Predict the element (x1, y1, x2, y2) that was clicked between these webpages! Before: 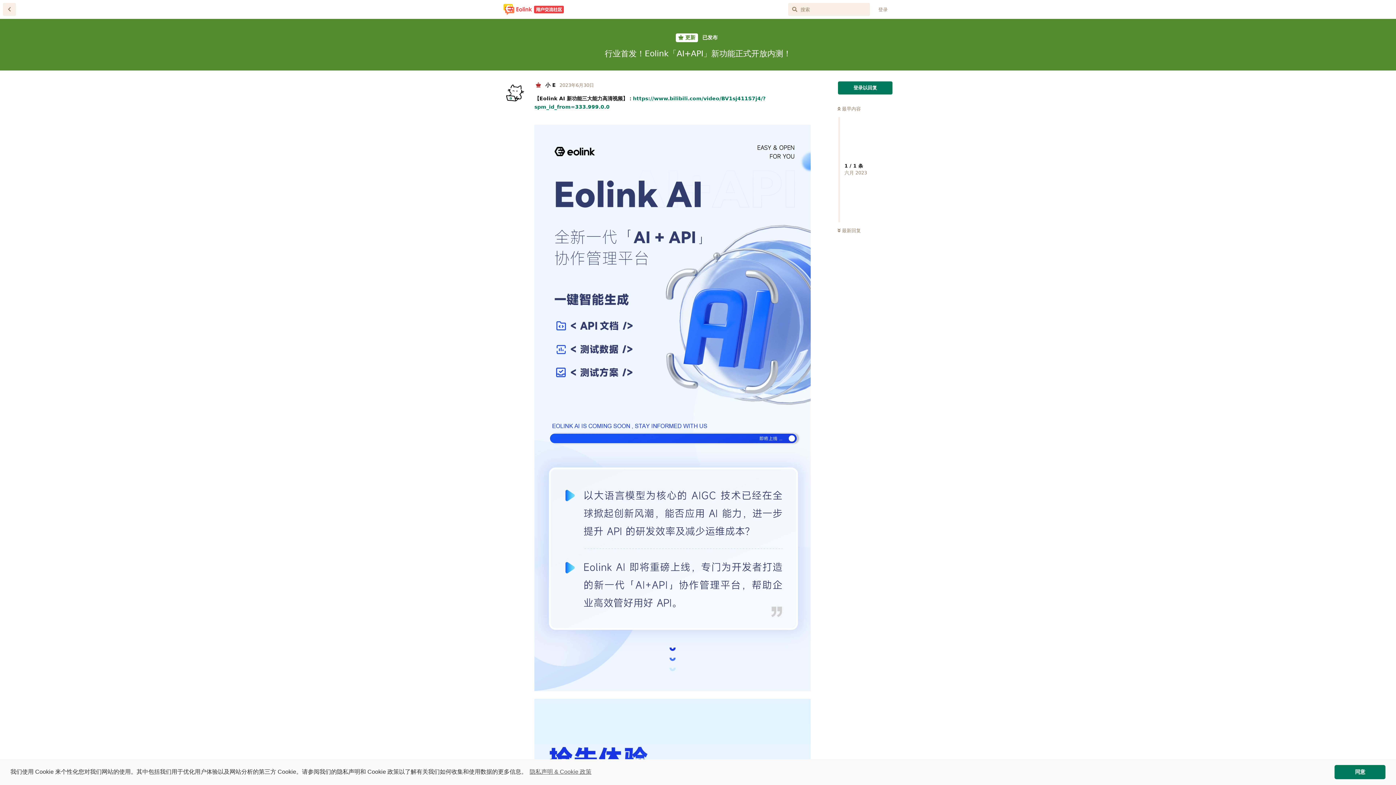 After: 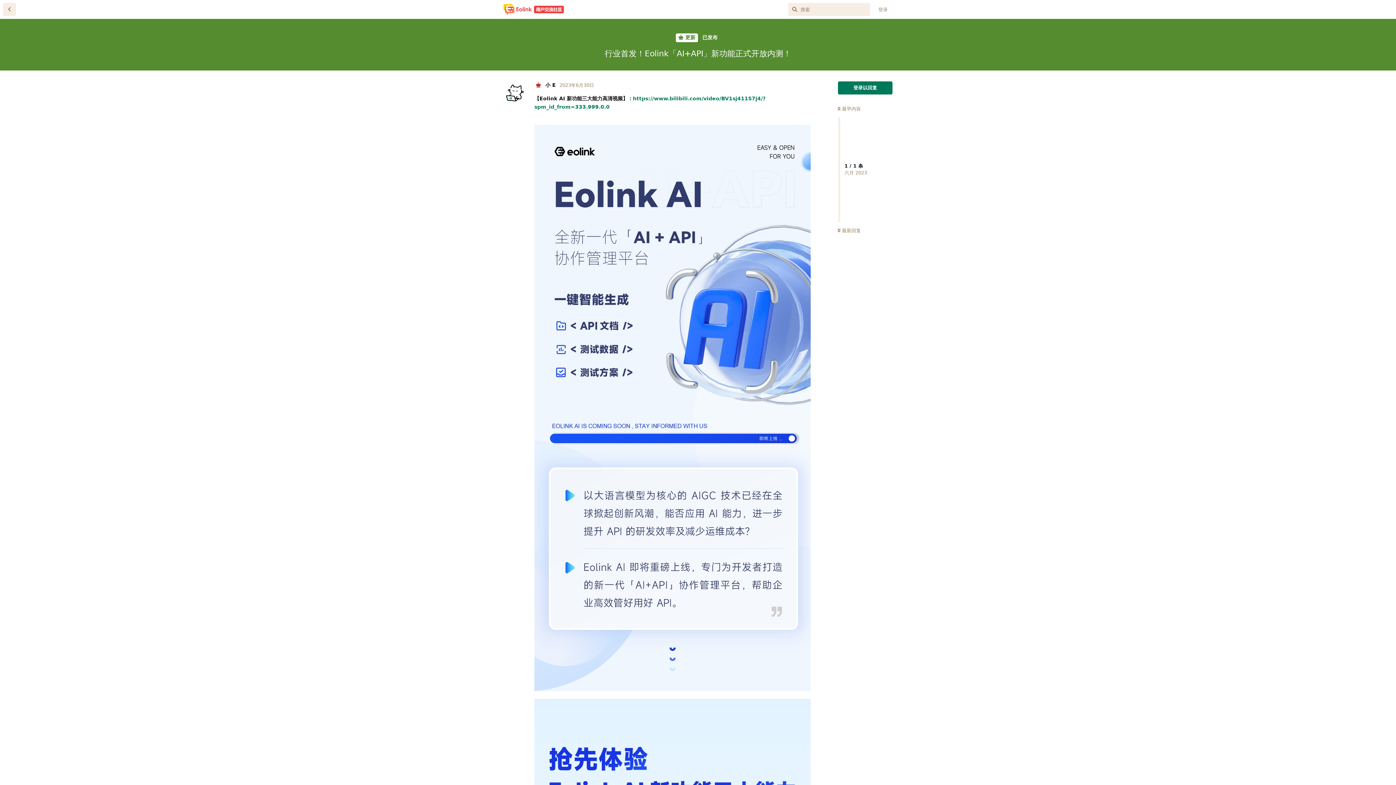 Action: bbox: (1334, 765, 1385, 779) label: dismiss cookie message